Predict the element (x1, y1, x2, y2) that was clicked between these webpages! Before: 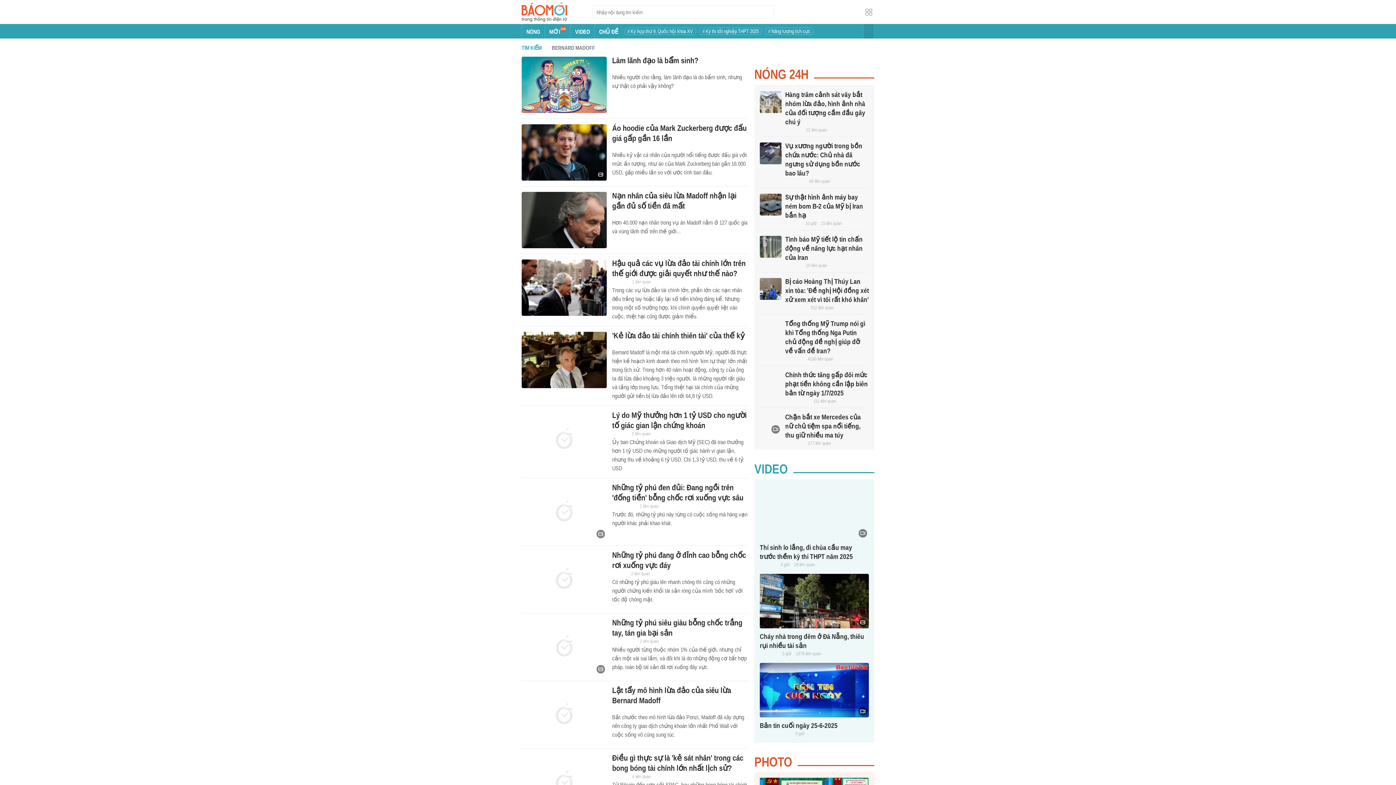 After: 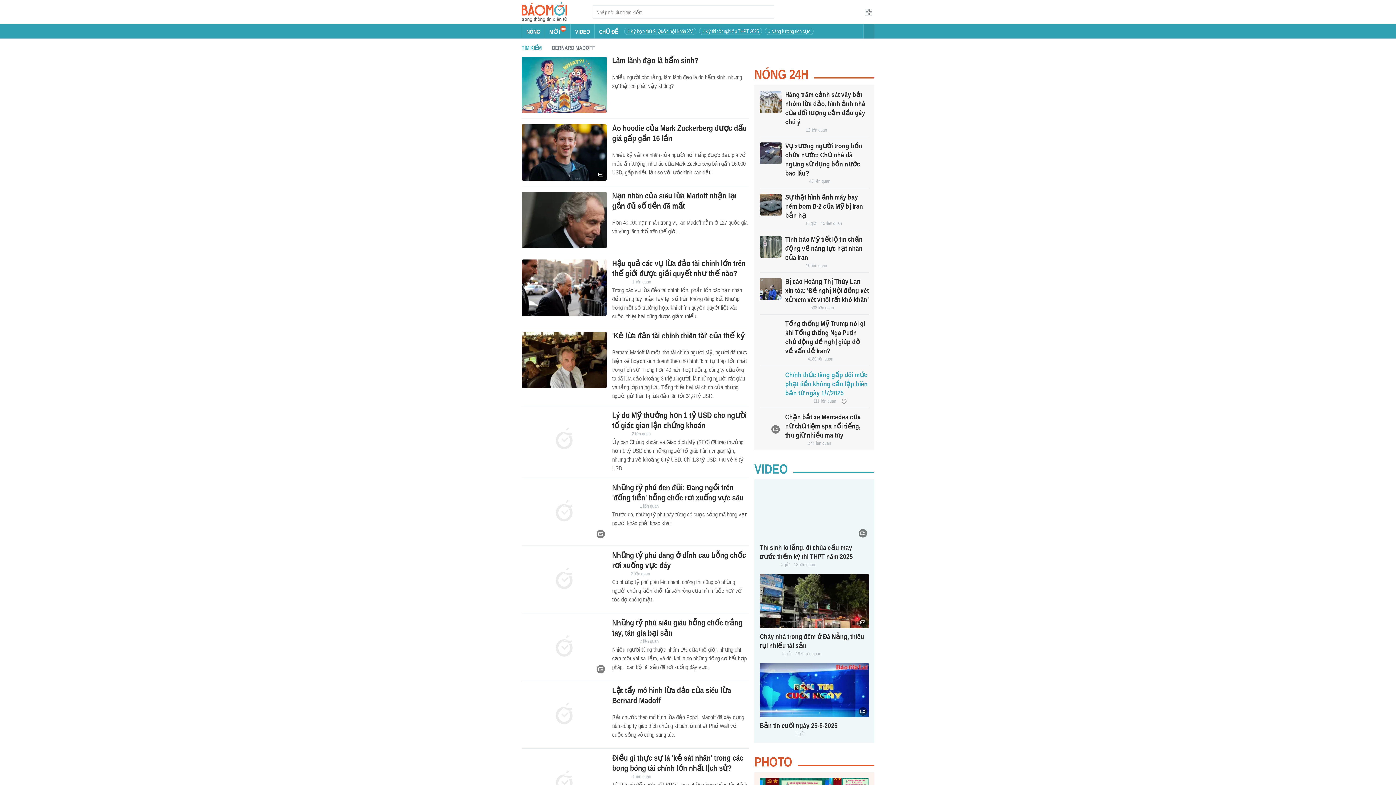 Action: label: Chính thức tăng gấp đôi mức phạt tiền không cần lập biên bản từ ngày 1/7/2025 bbox: (785, 370, 868, 397)